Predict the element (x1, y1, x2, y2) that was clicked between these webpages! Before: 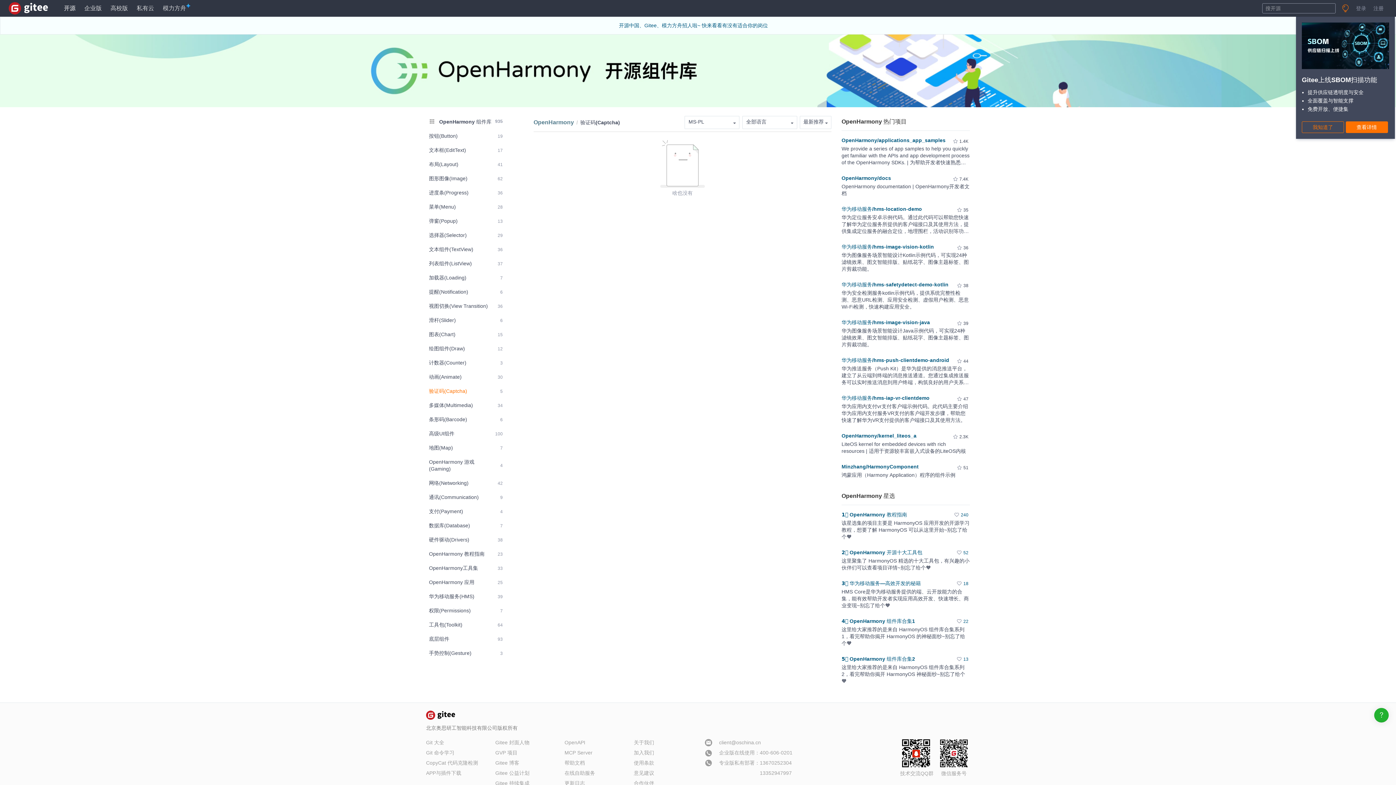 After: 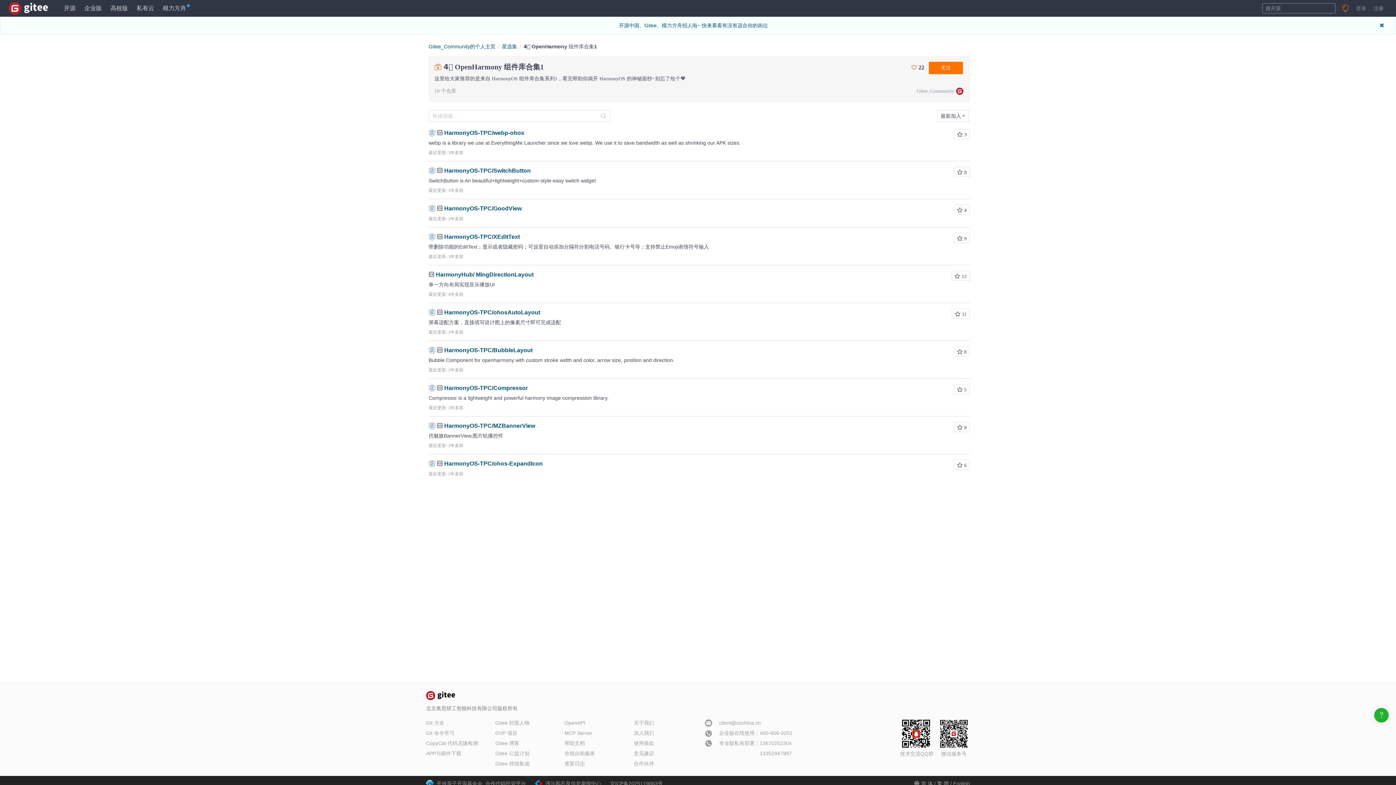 Action: label: 4️⃣ OpenHarmony 组件库合集1 bbox: (841, 618, 915, 624)